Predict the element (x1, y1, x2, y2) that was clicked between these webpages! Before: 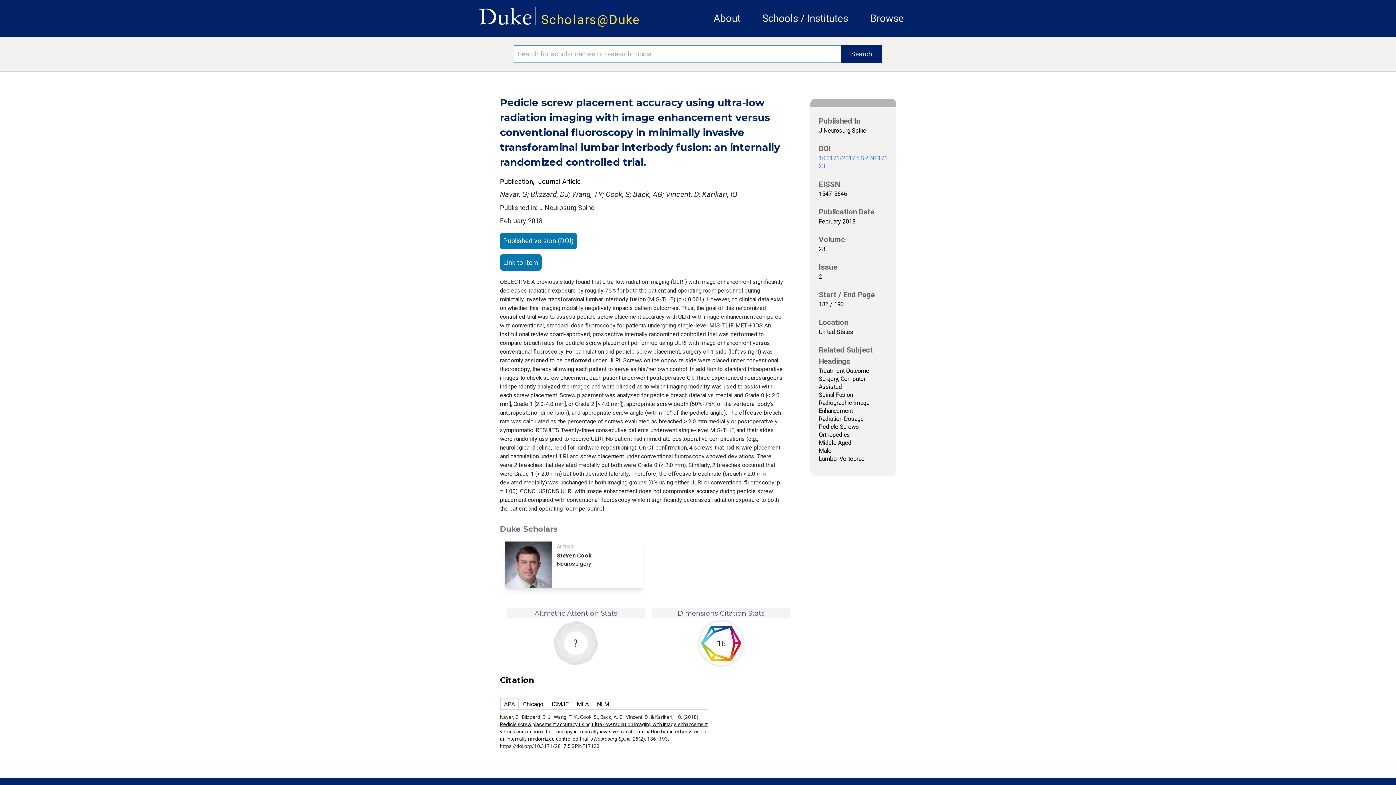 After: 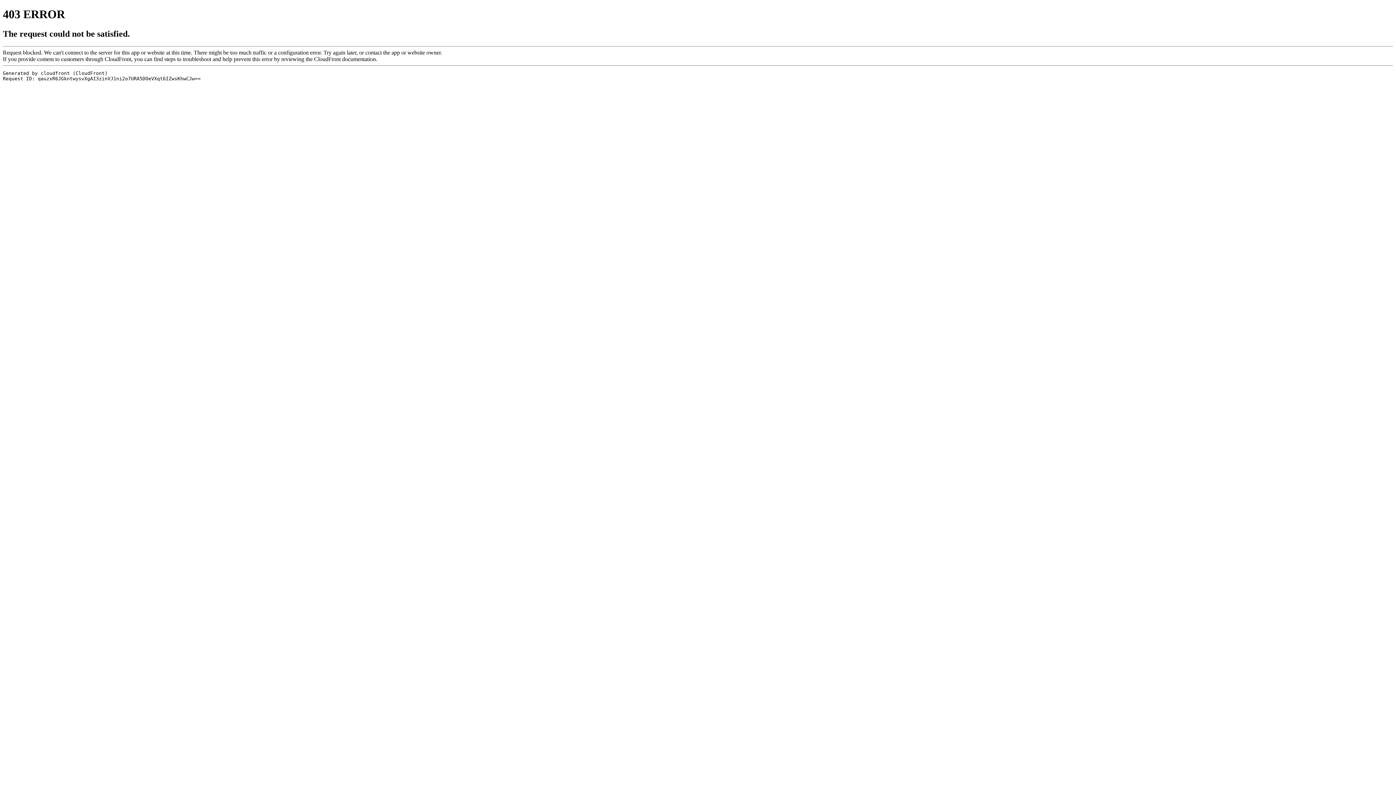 Action: bbox: (500, 232, 576, 254) label: Published version (DOI)